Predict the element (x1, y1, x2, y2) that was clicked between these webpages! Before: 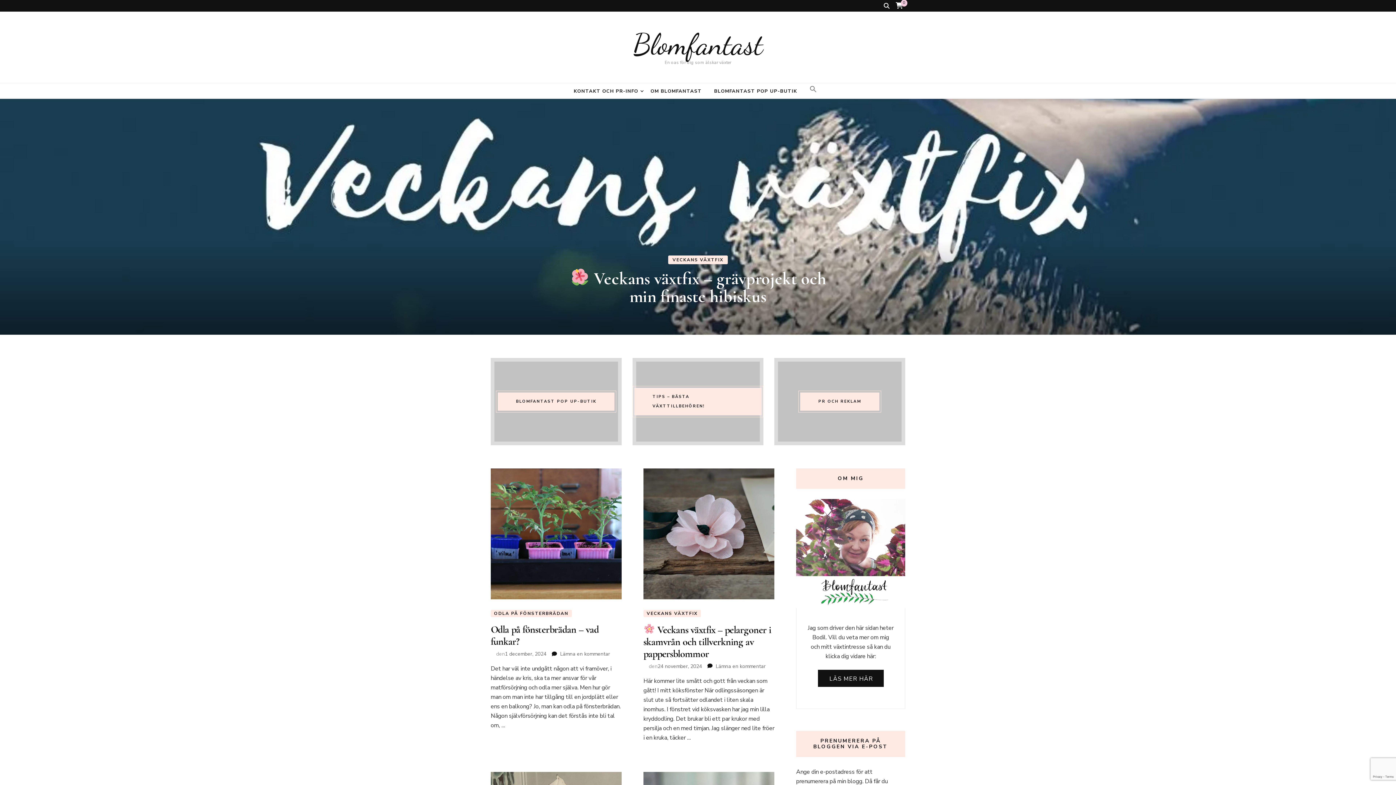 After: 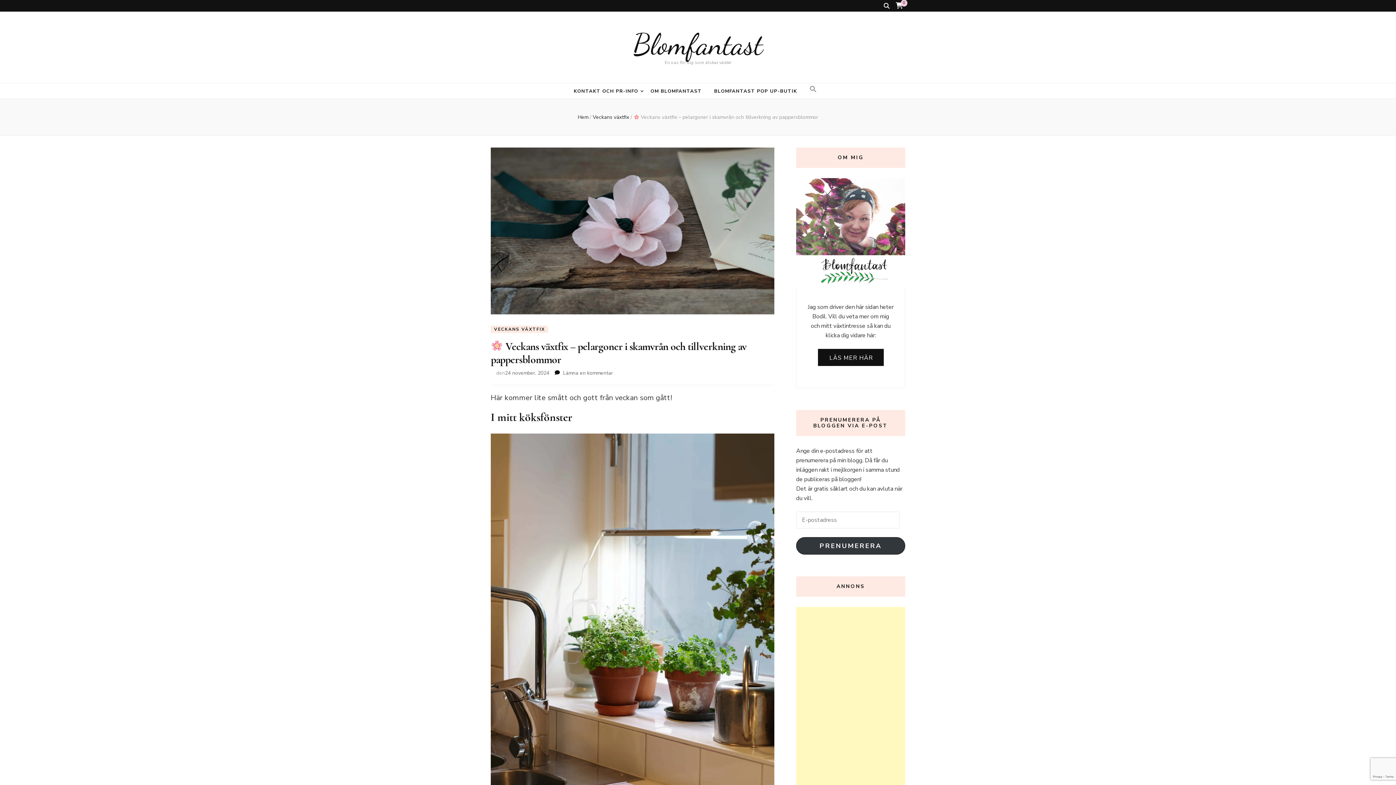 Action: bbox: (643, 468, 774, 599)